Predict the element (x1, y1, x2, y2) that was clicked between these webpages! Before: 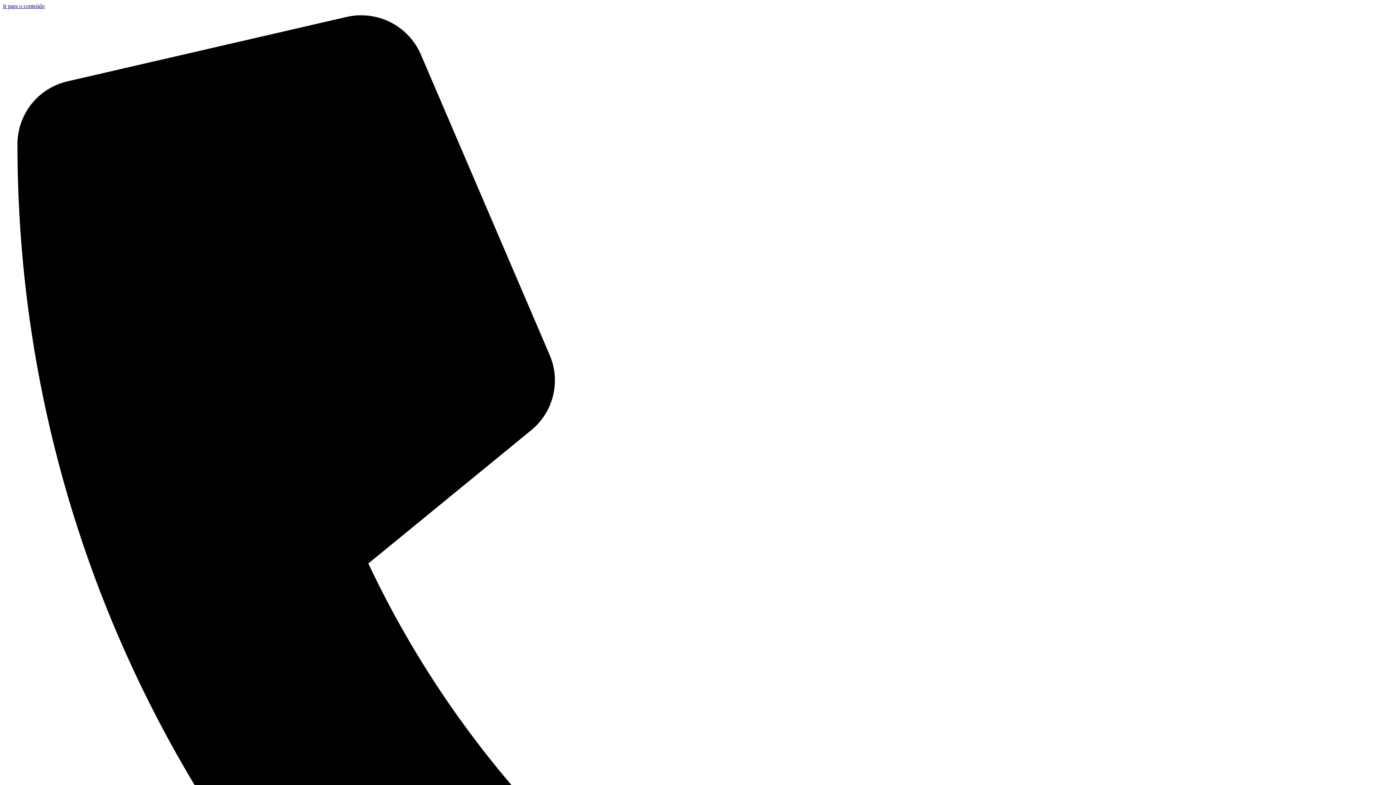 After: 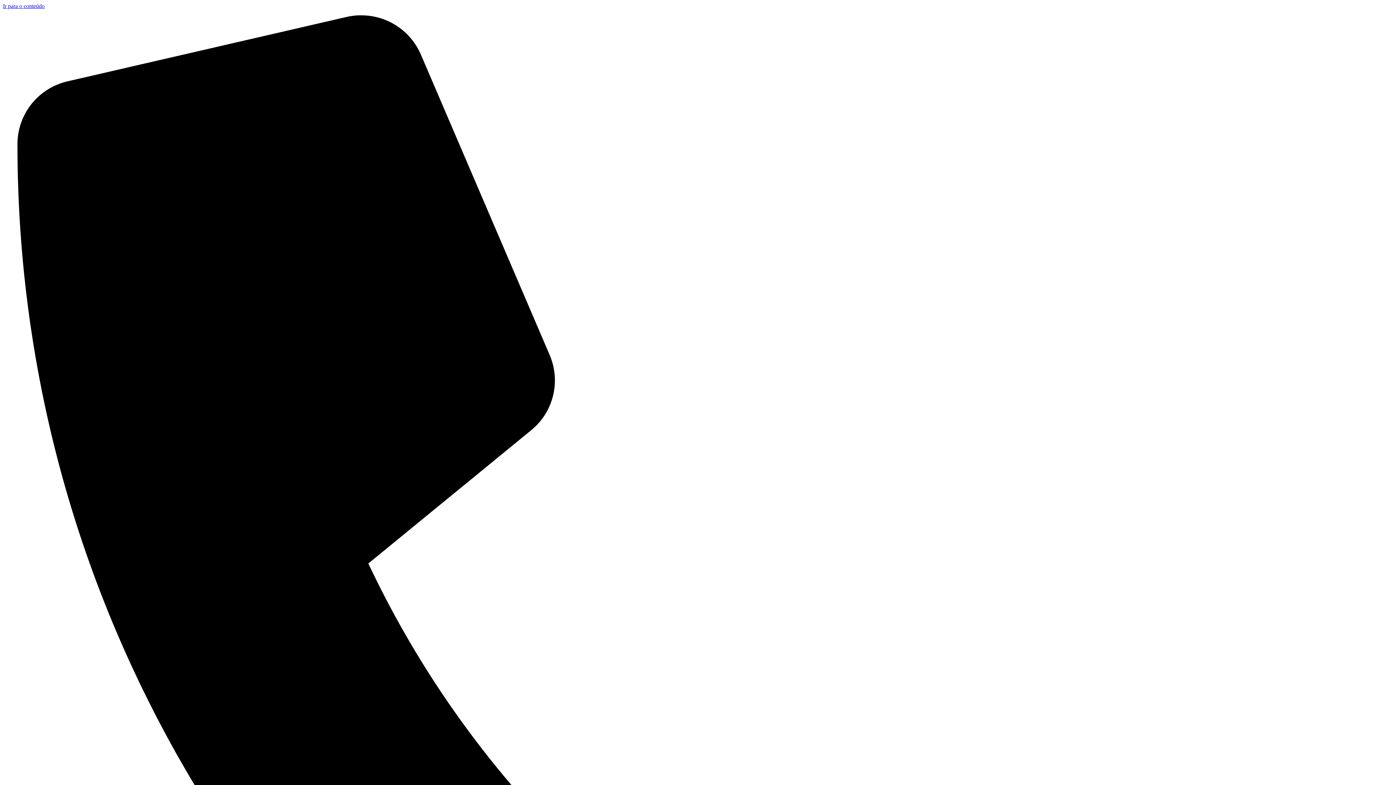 Action: label: Ir para o conteúdo bbox: (2, 2, 44, 9)